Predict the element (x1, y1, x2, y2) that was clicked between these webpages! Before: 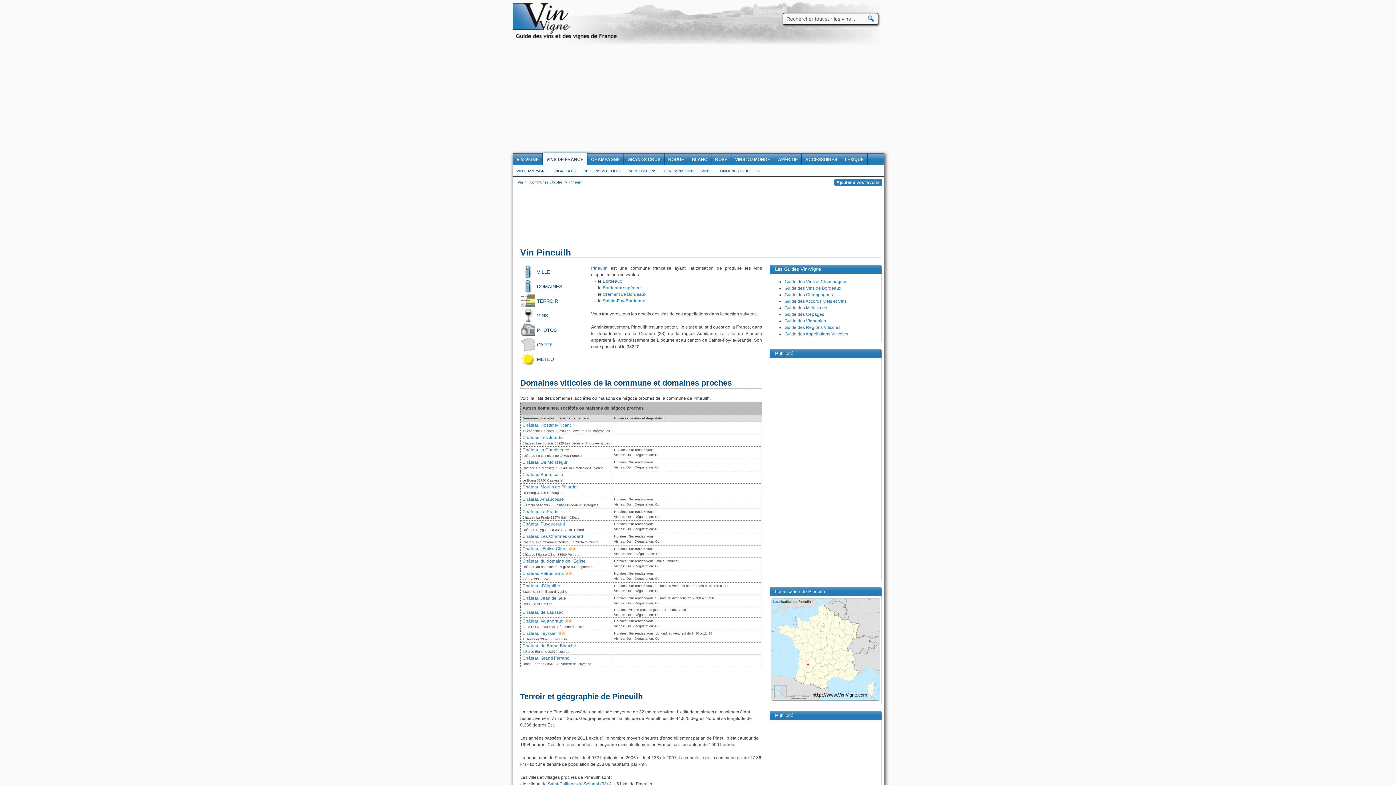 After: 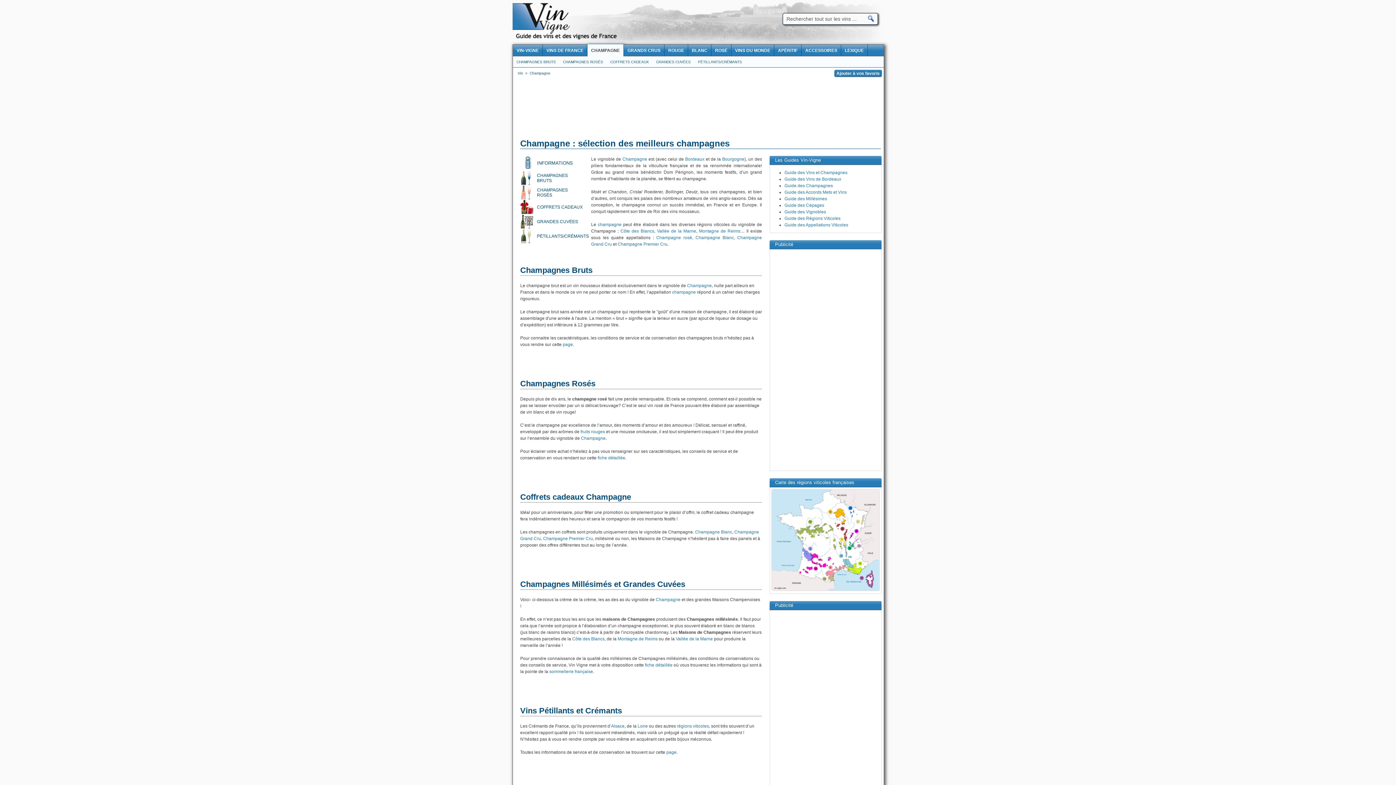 Action: bbox: (587, 153, 624, 165) label: CHAMPAGNE